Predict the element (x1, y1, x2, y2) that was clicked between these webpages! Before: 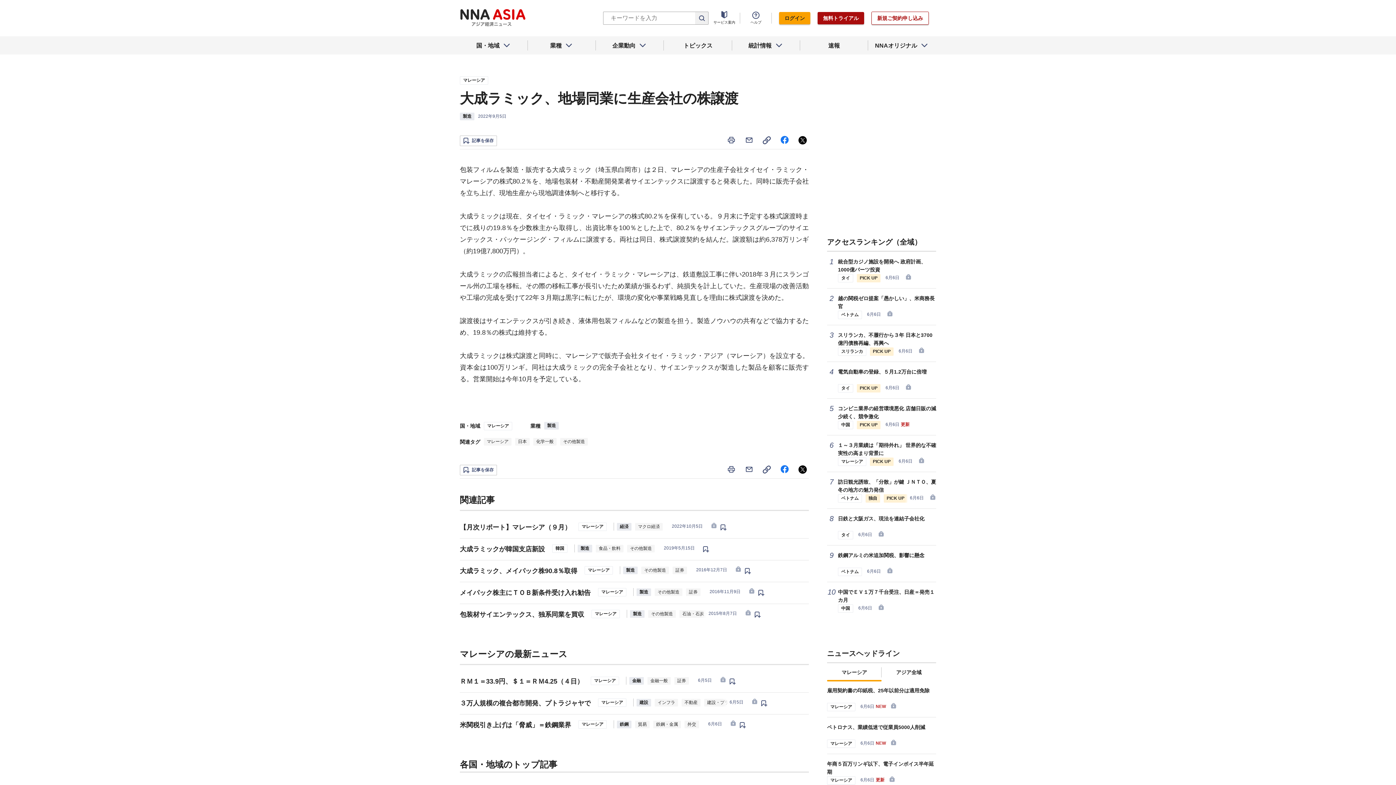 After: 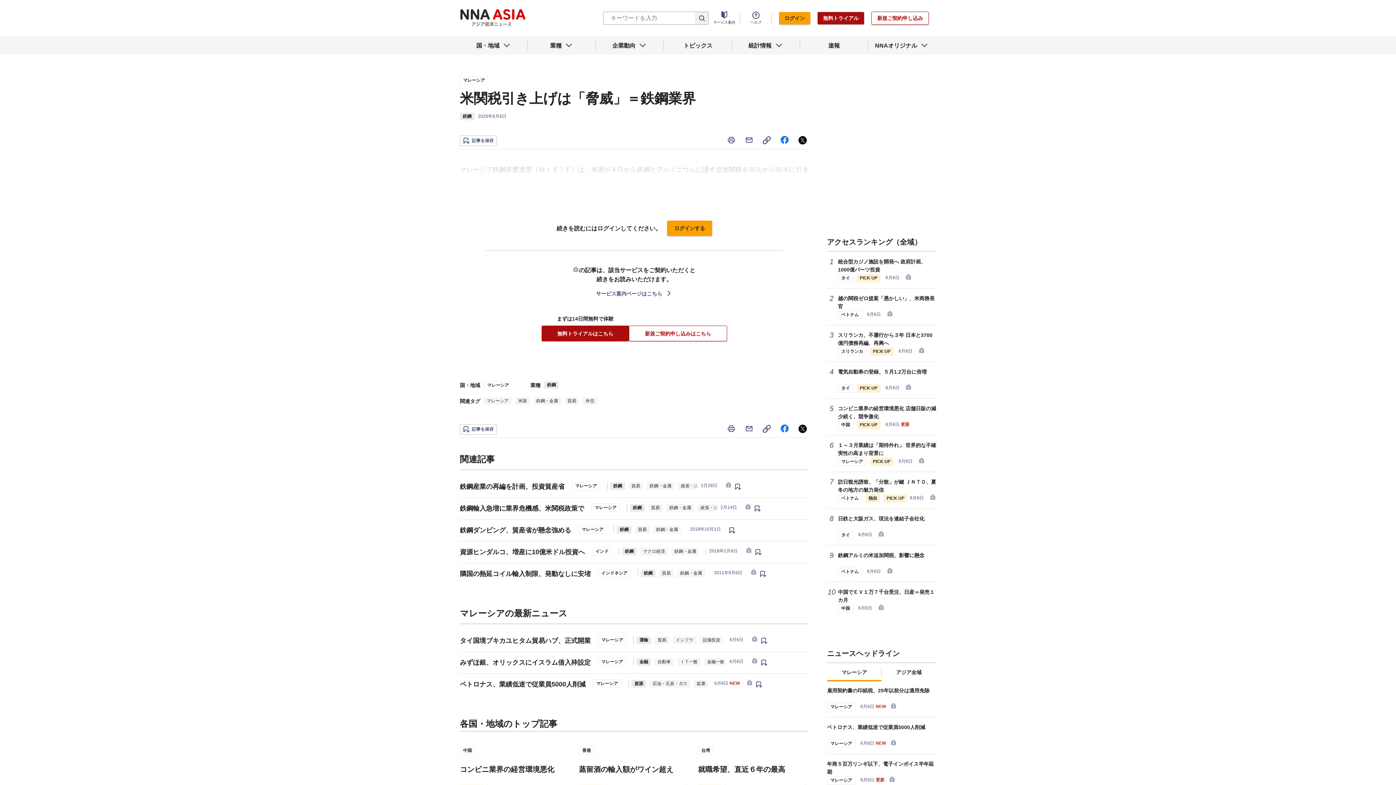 Action: bbox: (460, 721, 571, 730) label: 米関税引き上げは「脅威」＝鉄鋼業界